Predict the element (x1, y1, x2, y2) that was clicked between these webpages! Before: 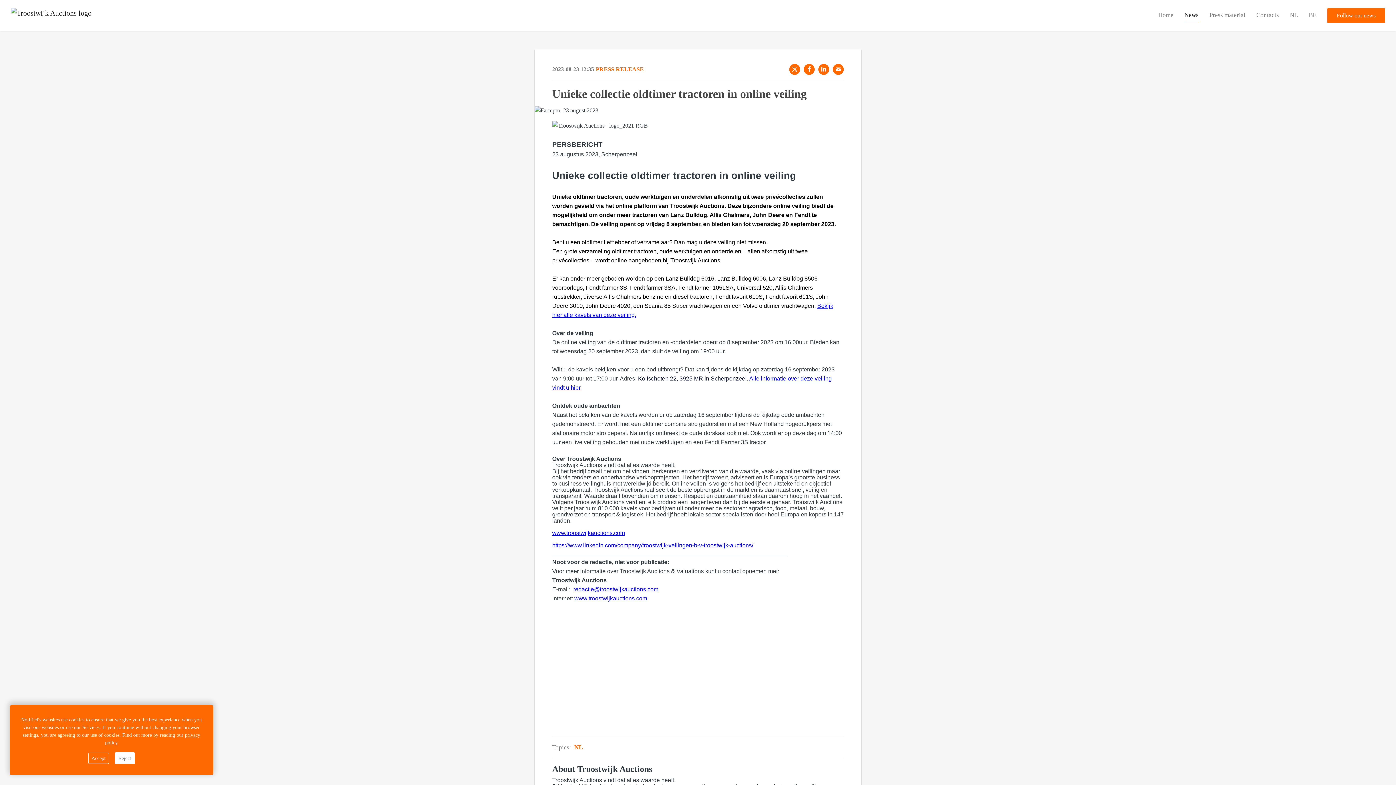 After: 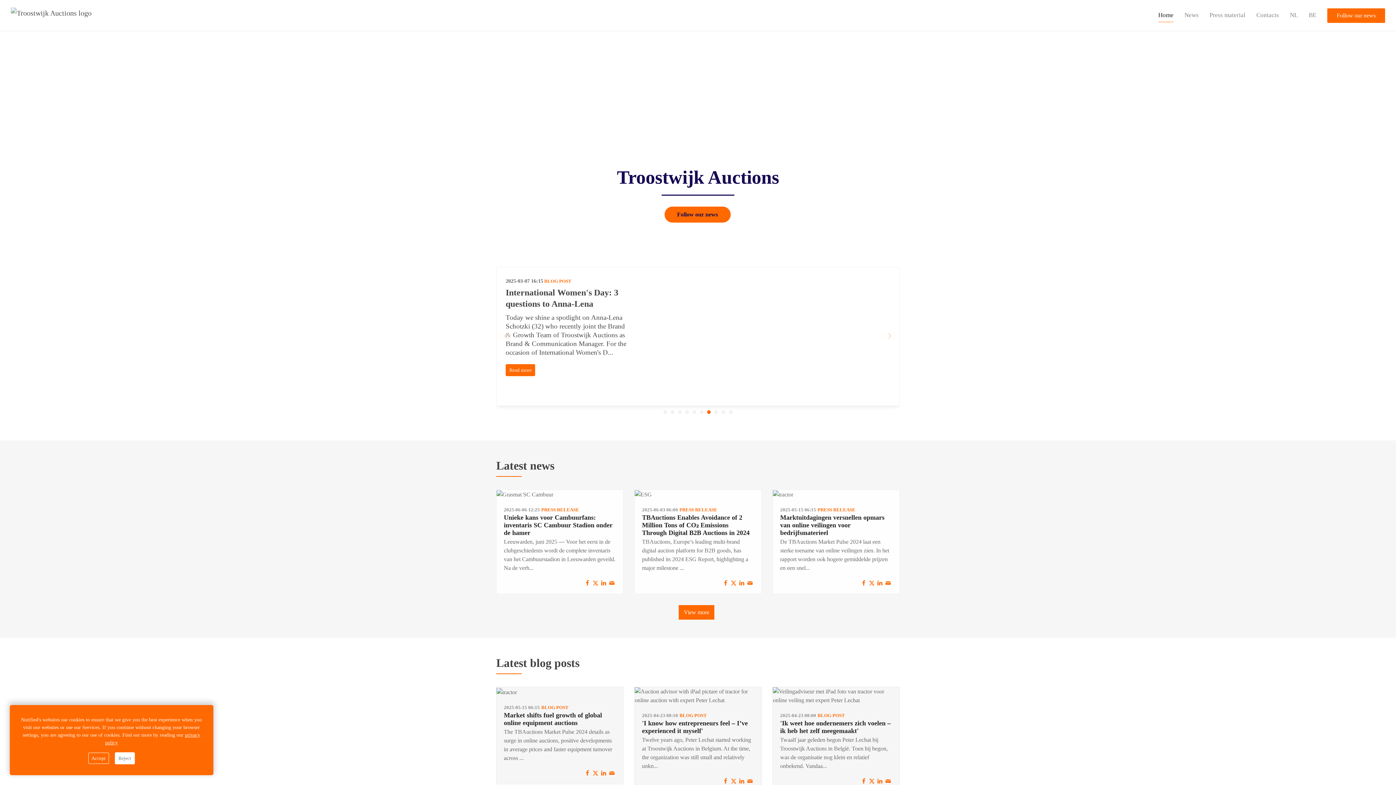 Action: bbox: (10, 5, 91, 25)